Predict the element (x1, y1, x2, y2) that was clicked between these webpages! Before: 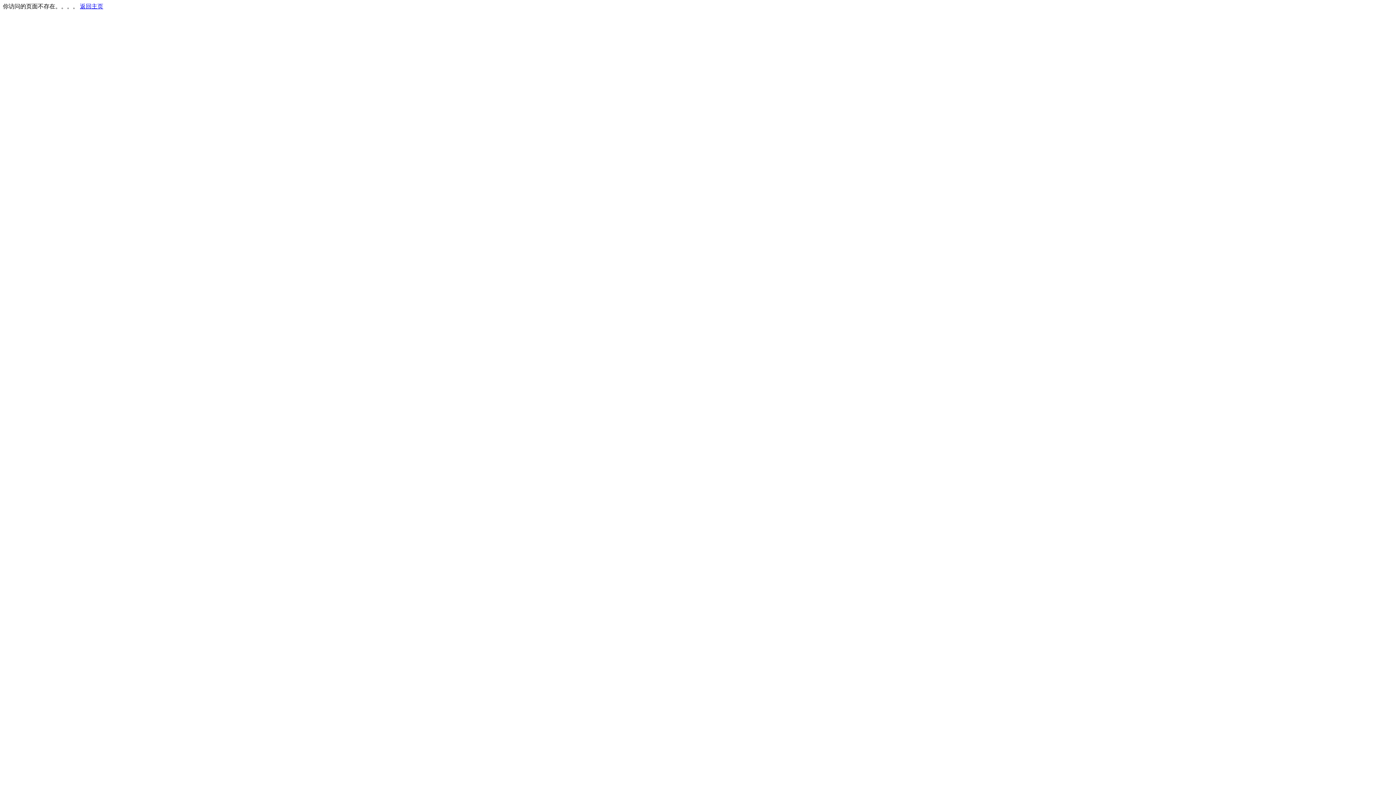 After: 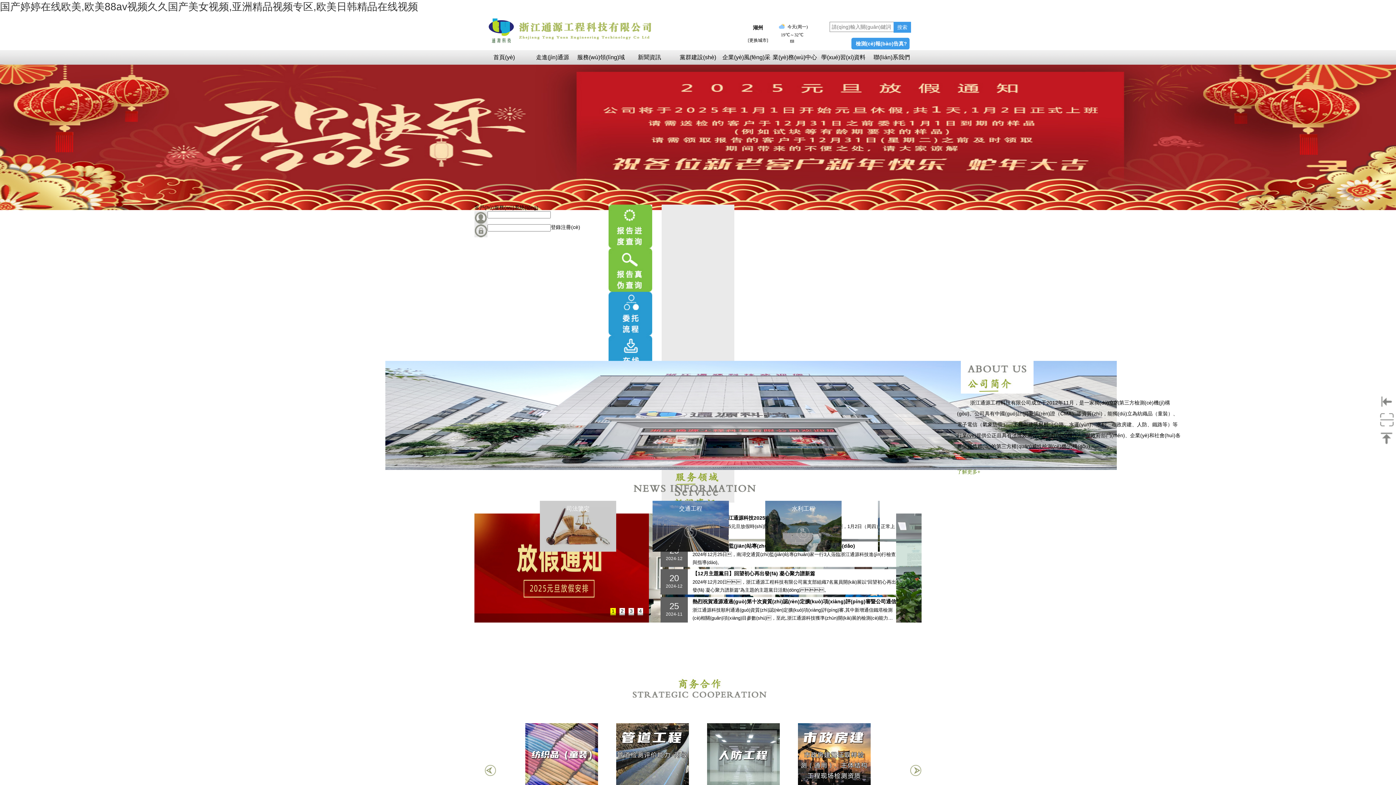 Action: label: 返回主页 bbox: (80, 3, 103, 9)